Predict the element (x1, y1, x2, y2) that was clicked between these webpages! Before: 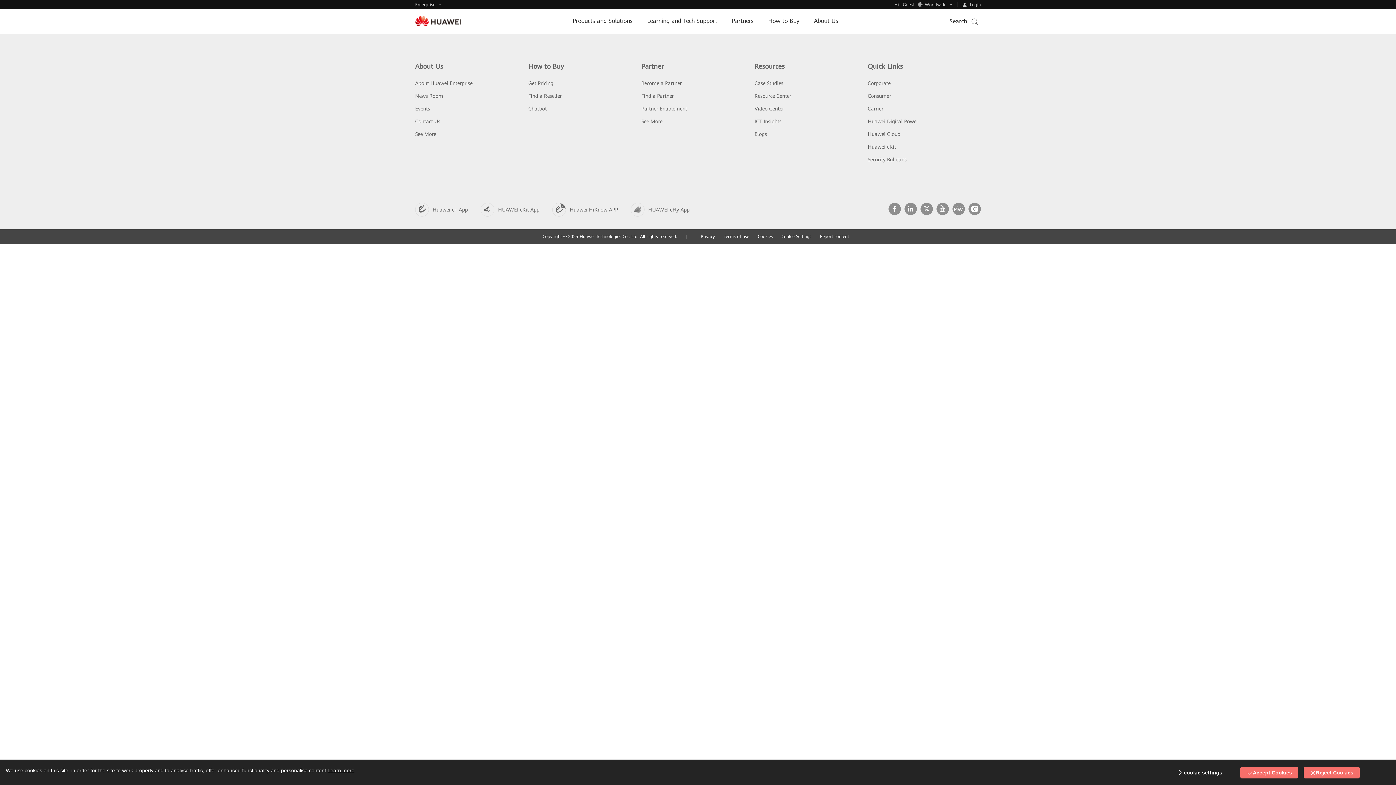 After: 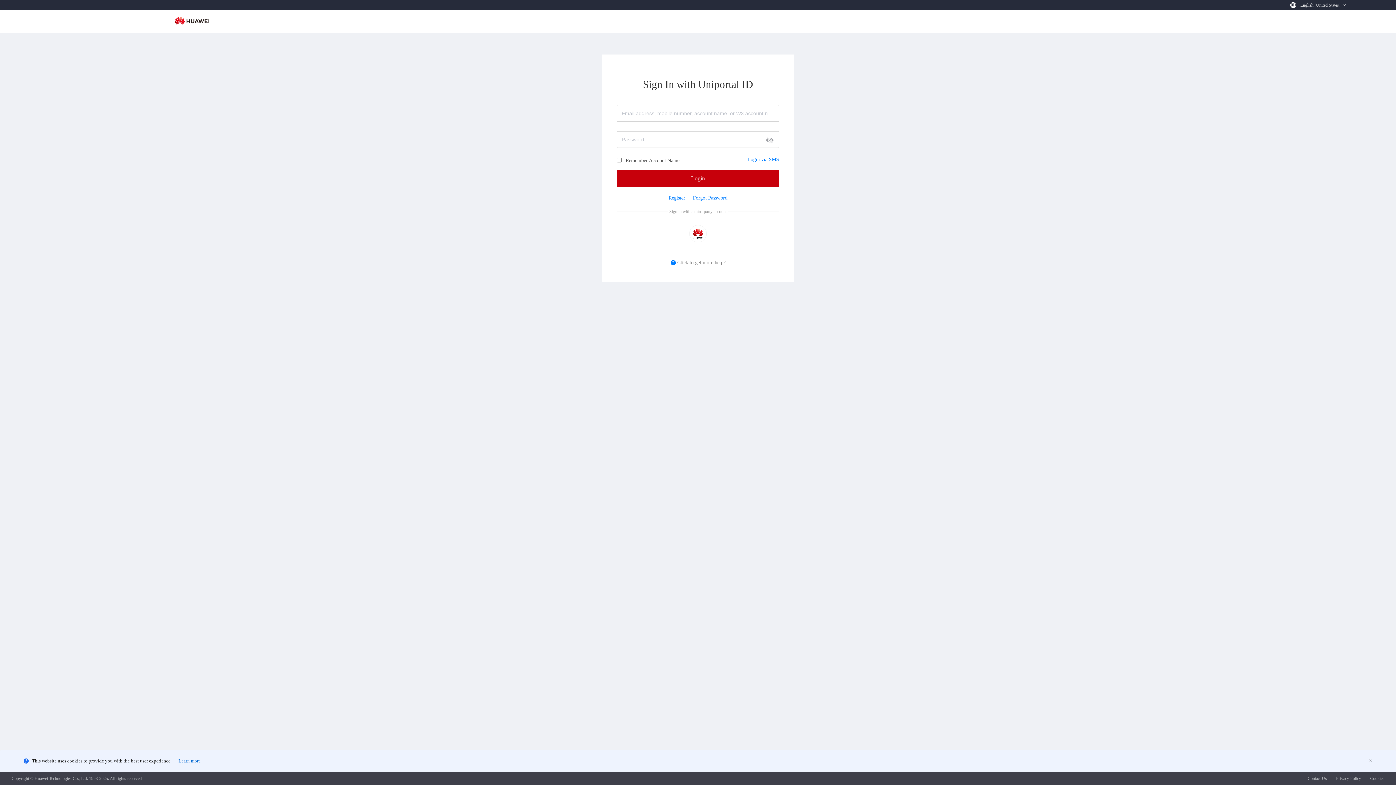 Action: bbox: (953, 1, 981, 7) label: Login